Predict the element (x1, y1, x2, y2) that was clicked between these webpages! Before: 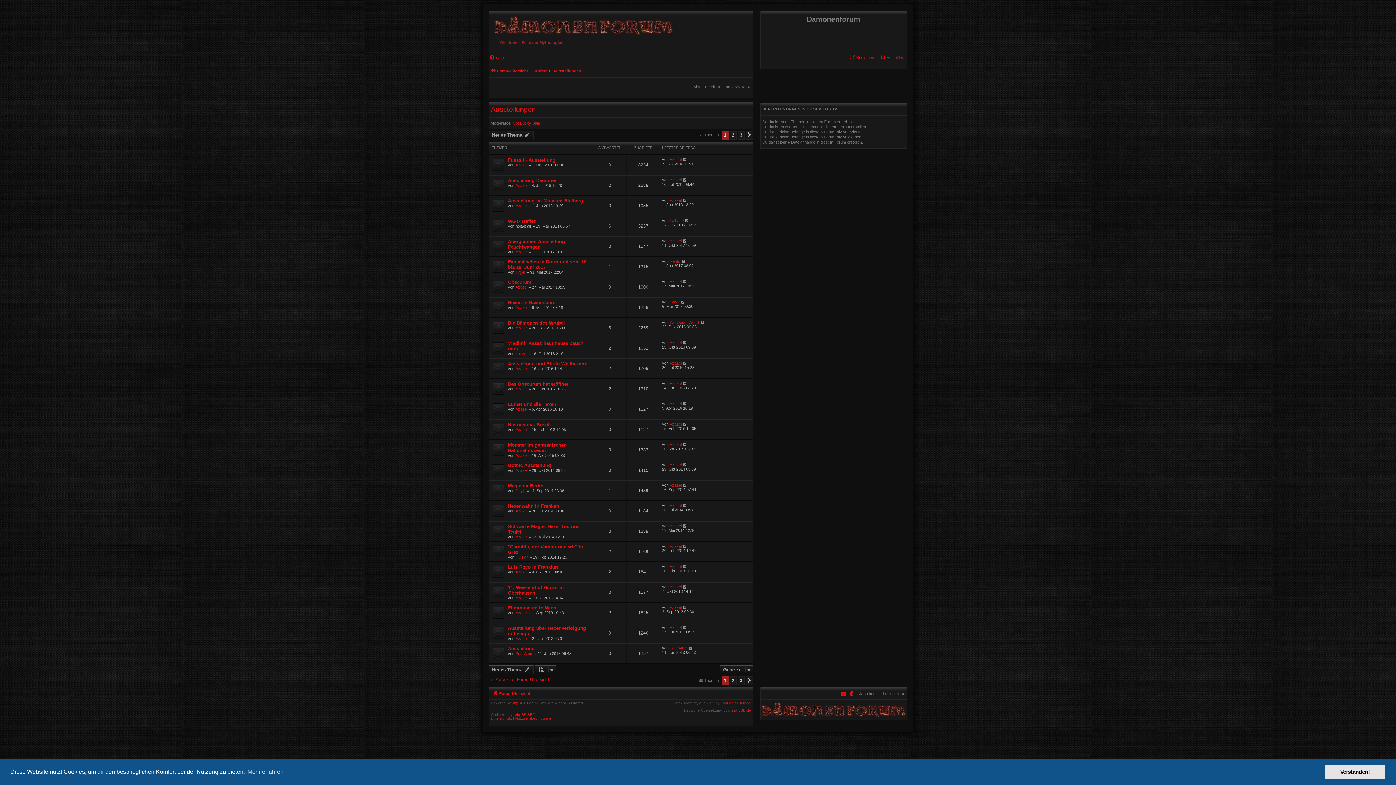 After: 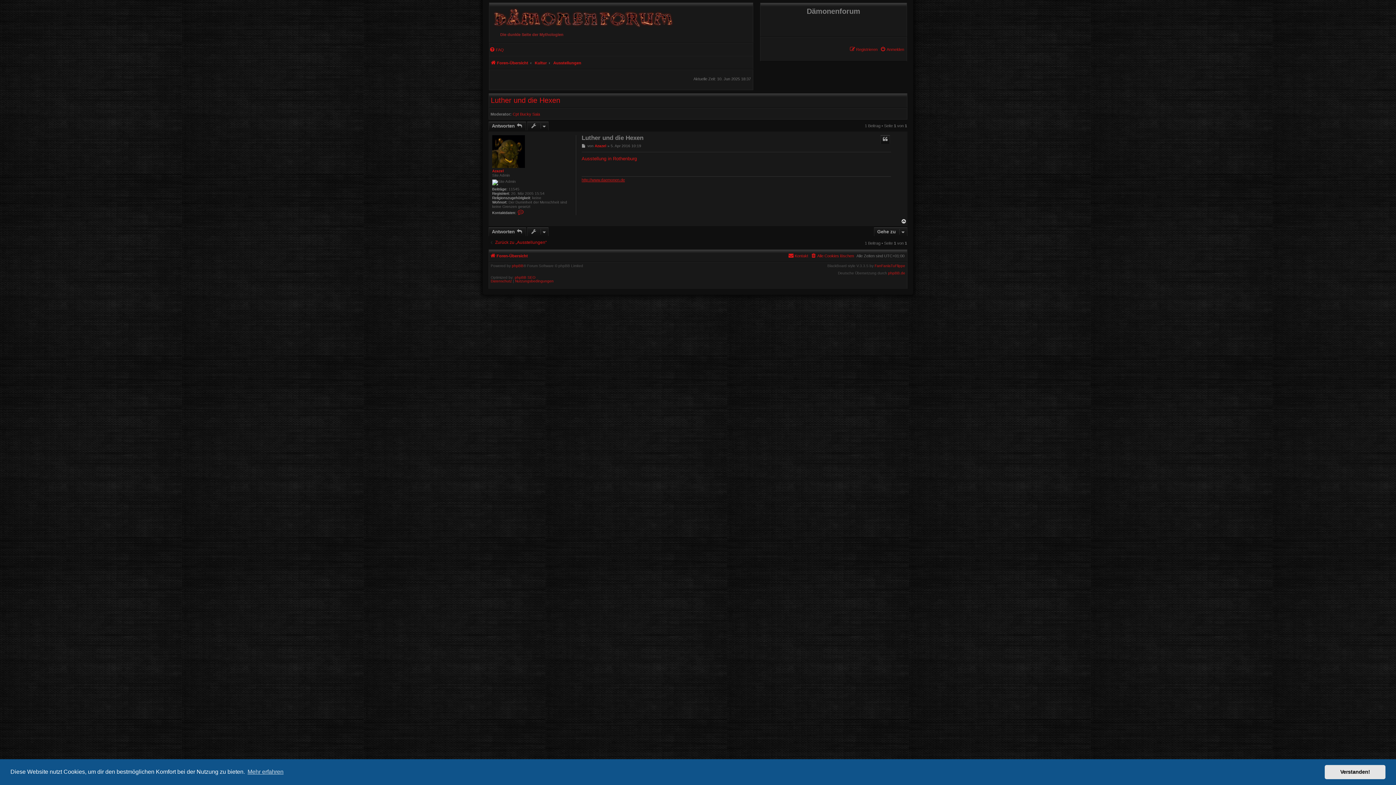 Action: bbox: (682, 401, 687, 406)